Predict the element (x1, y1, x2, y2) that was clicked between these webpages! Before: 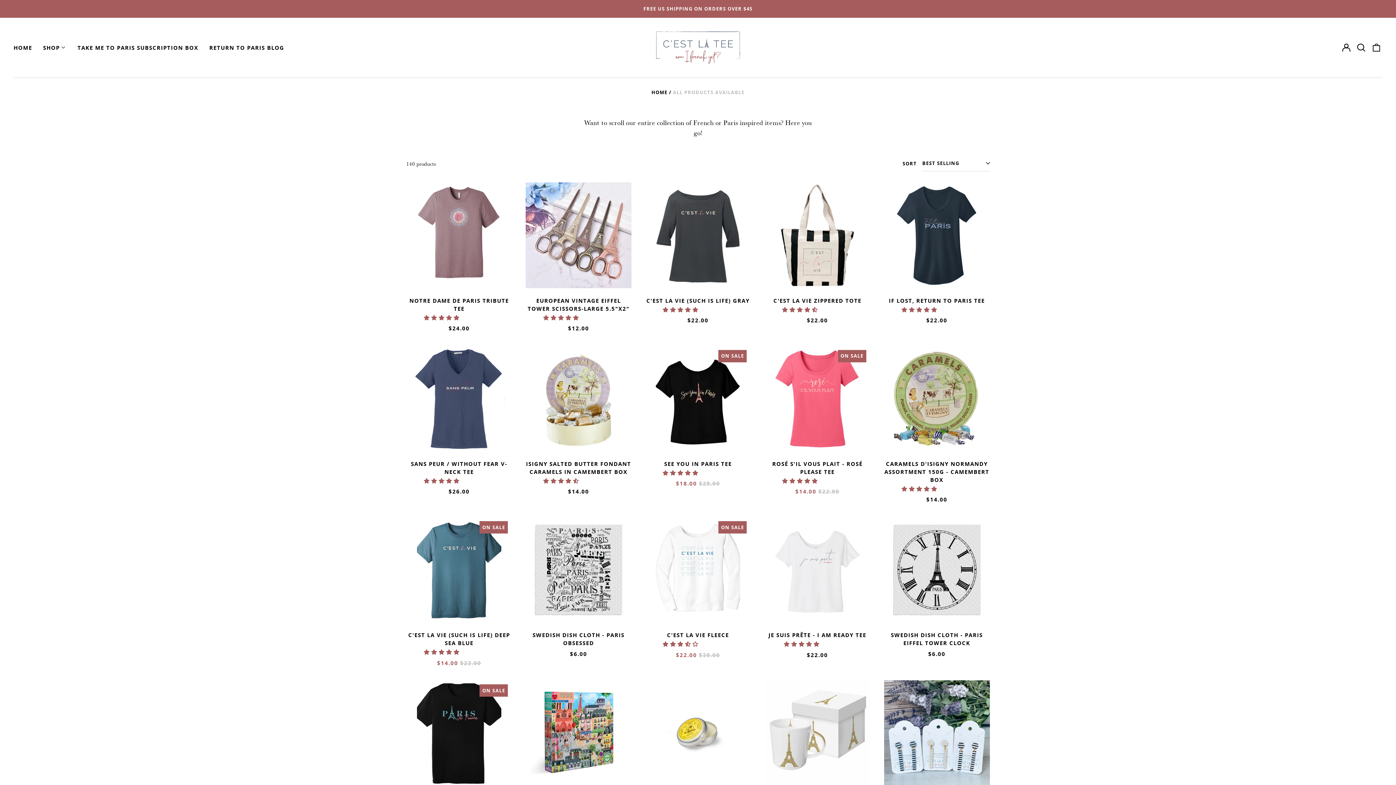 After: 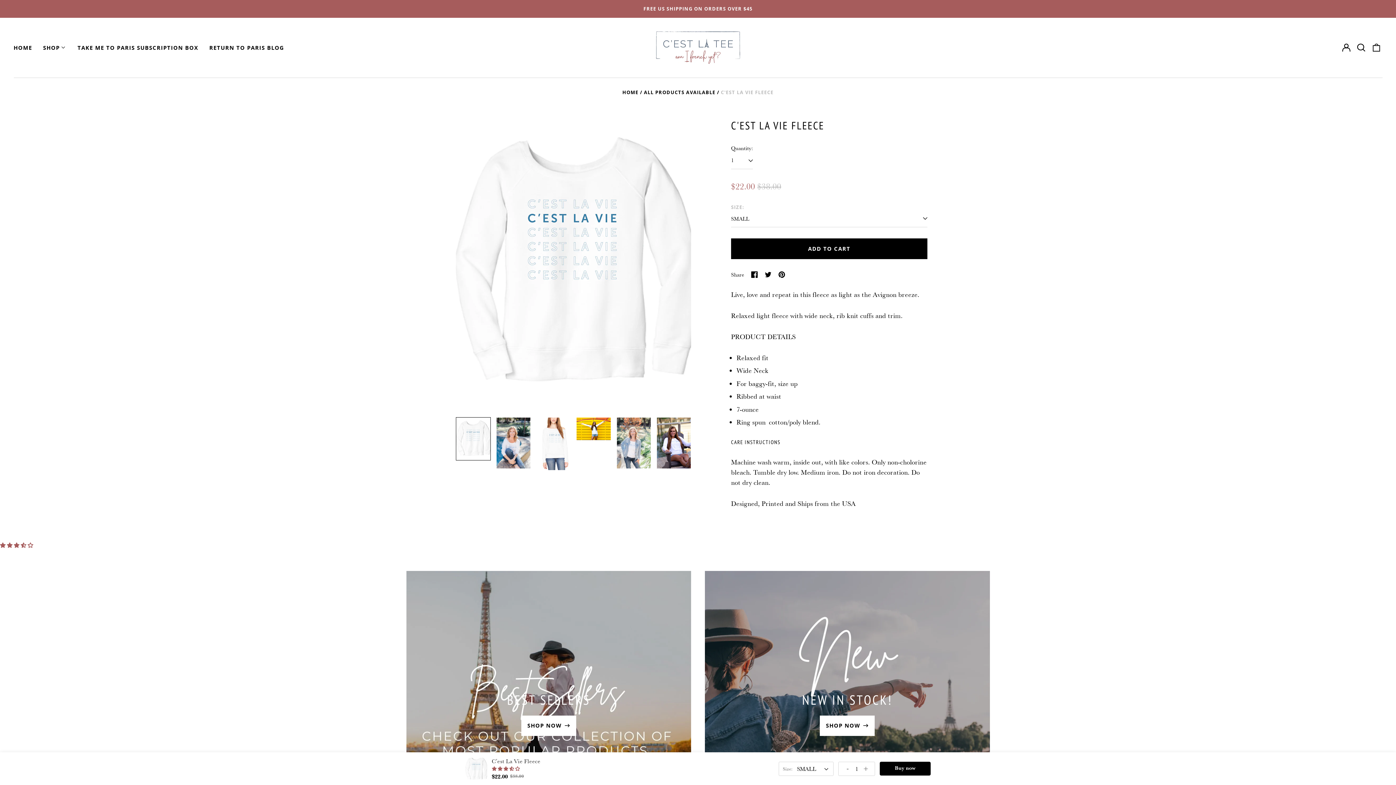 Action: label: C'EST LA VIE FLEECE bbox: (645, 517, 751, 659)